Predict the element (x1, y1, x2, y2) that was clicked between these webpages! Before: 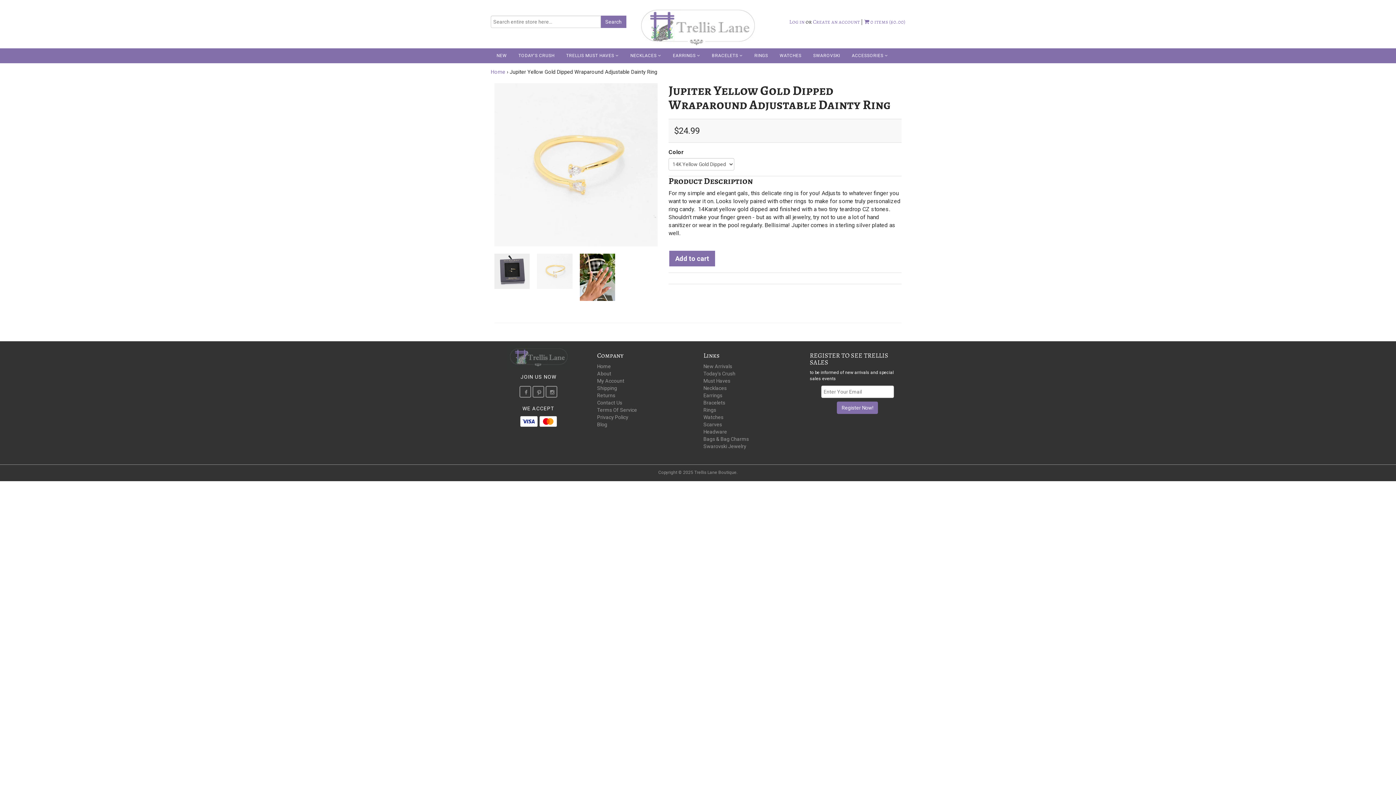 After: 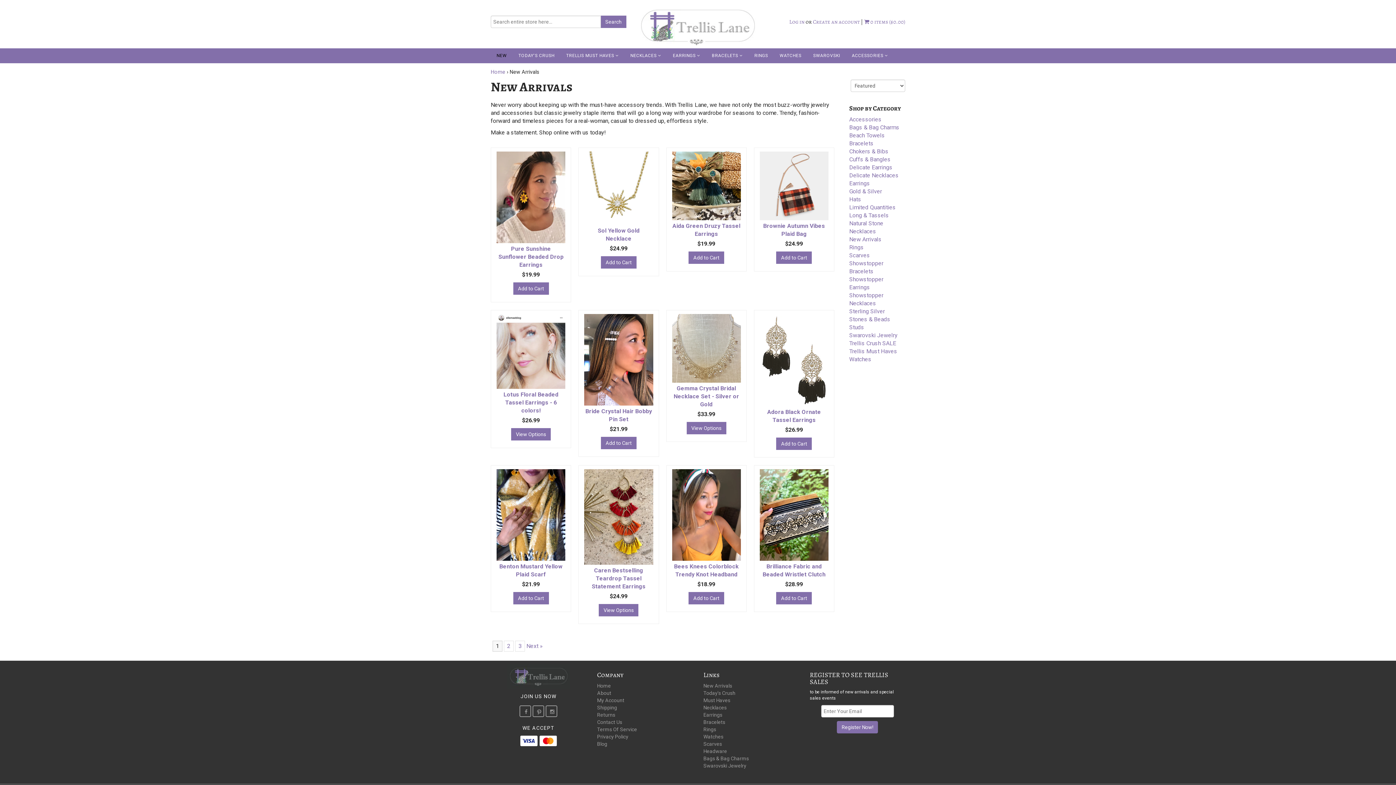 Action: label: New Arrivals bbox: (703, 363, 732, 369)